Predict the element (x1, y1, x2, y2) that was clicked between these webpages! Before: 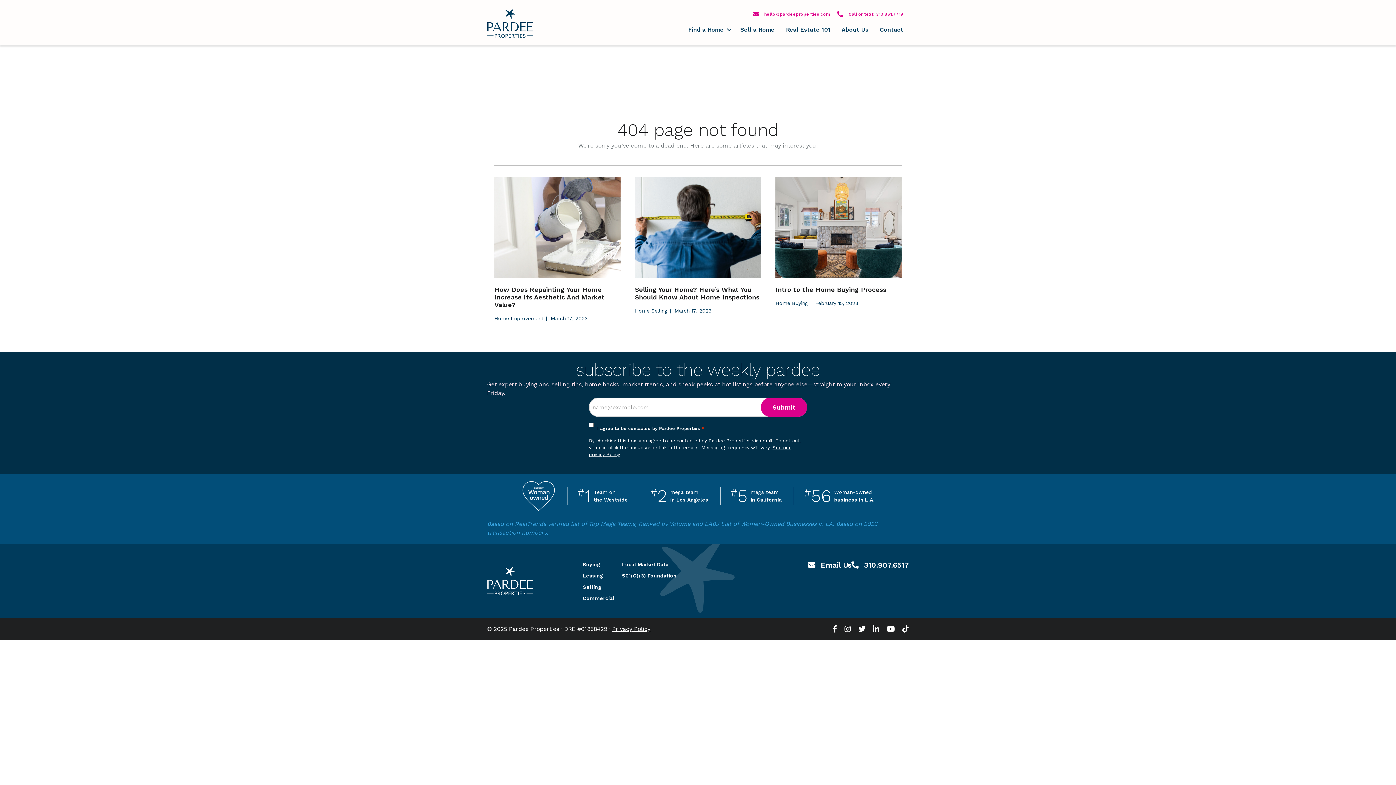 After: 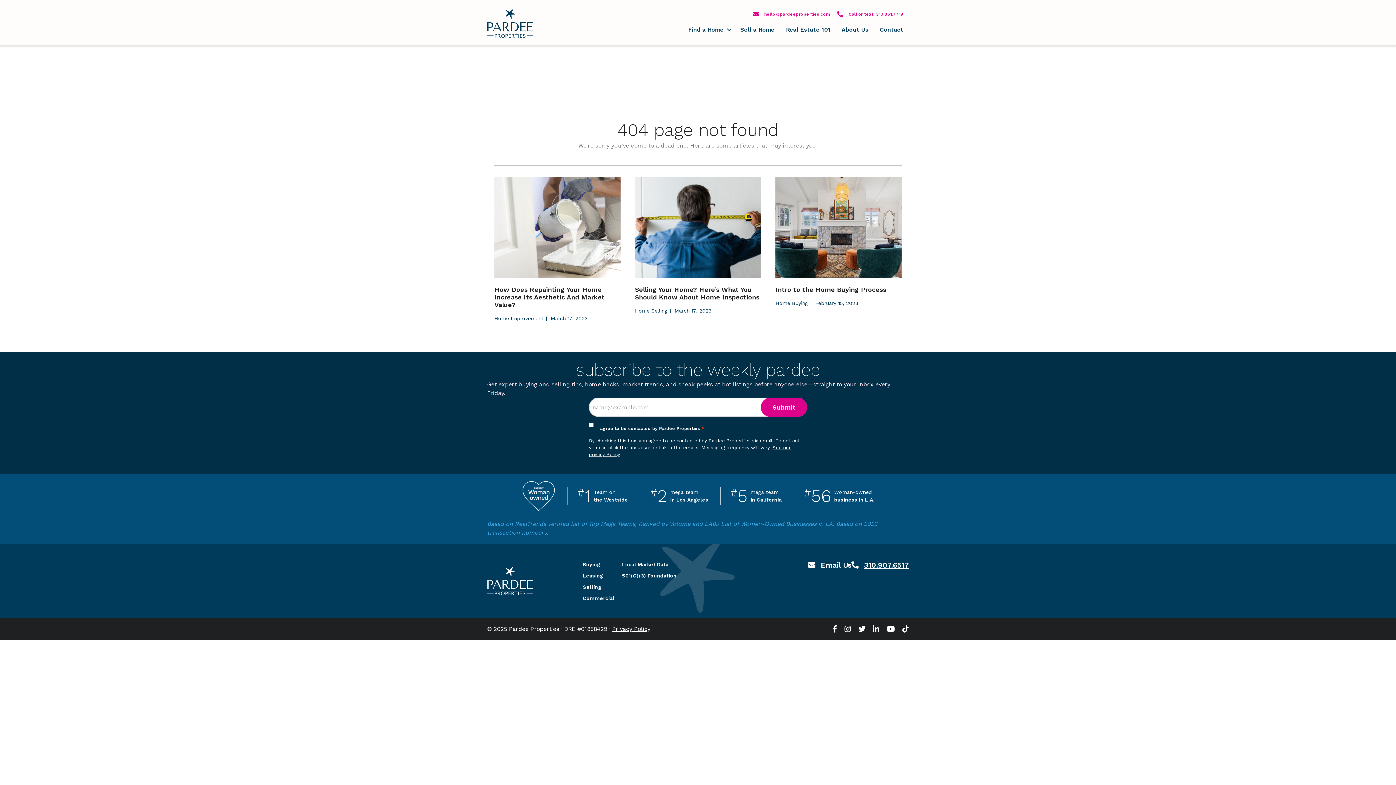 Action: label: 310.907.6517 bbox: (864, 559, 909, 570)